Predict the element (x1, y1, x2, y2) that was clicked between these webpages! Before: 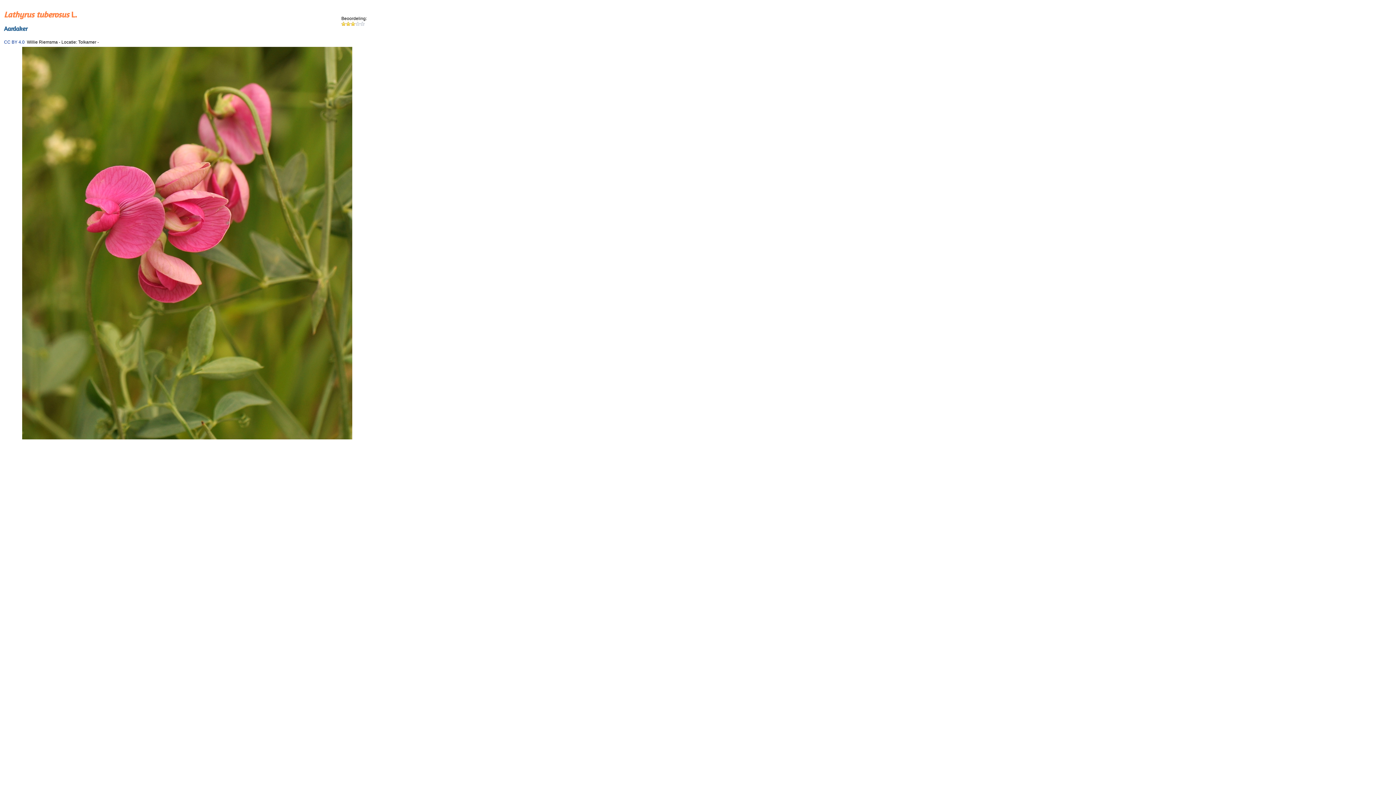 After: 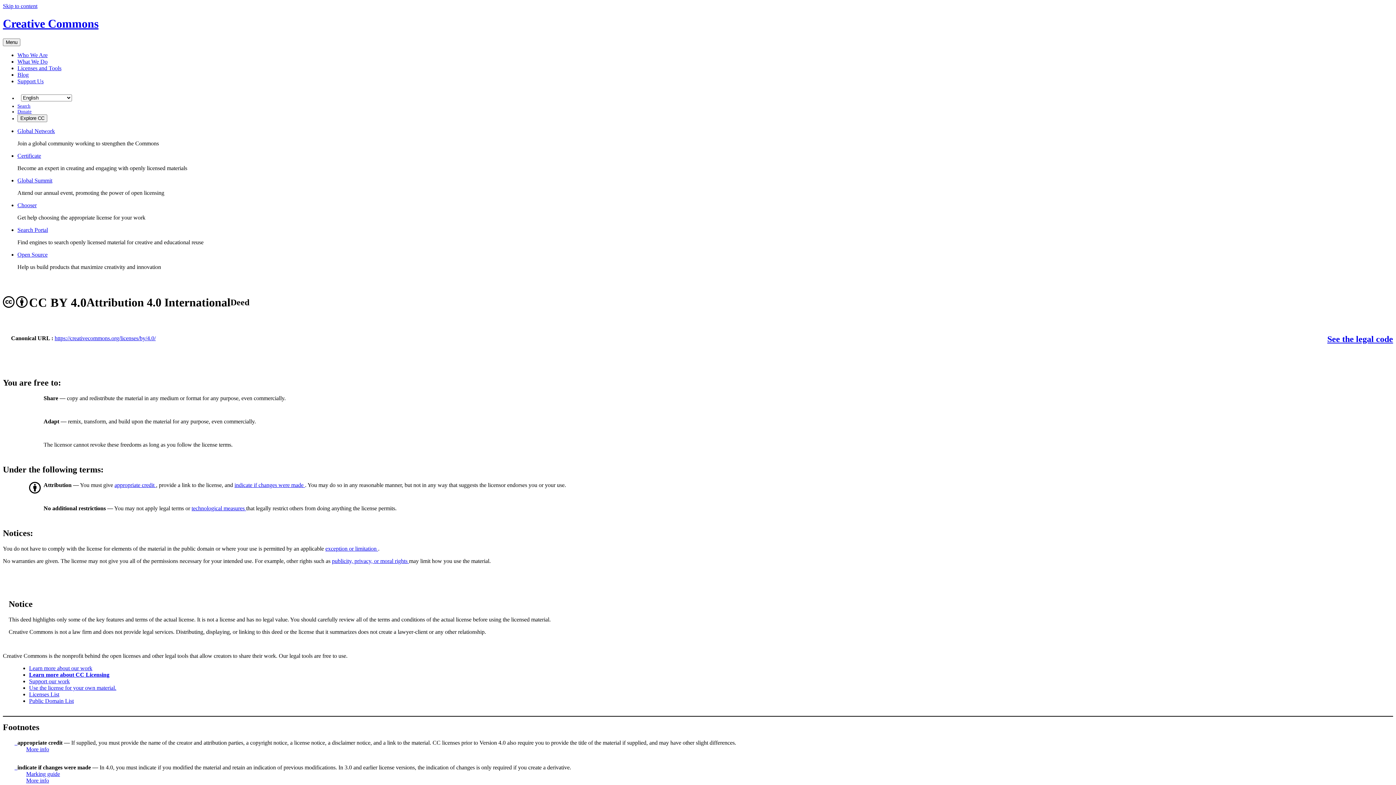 Action: bbox: (4, 39, 24, 44) label: CC BY 4.0